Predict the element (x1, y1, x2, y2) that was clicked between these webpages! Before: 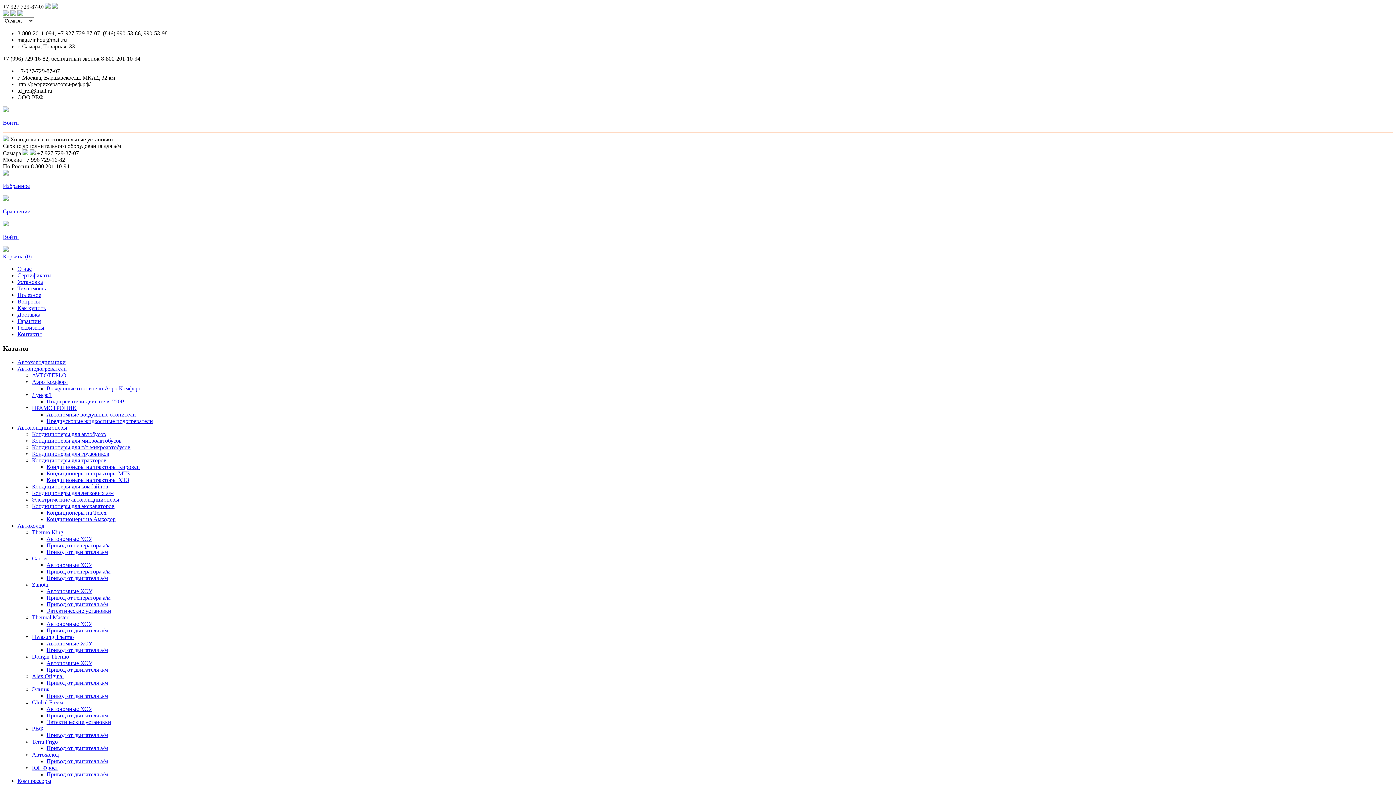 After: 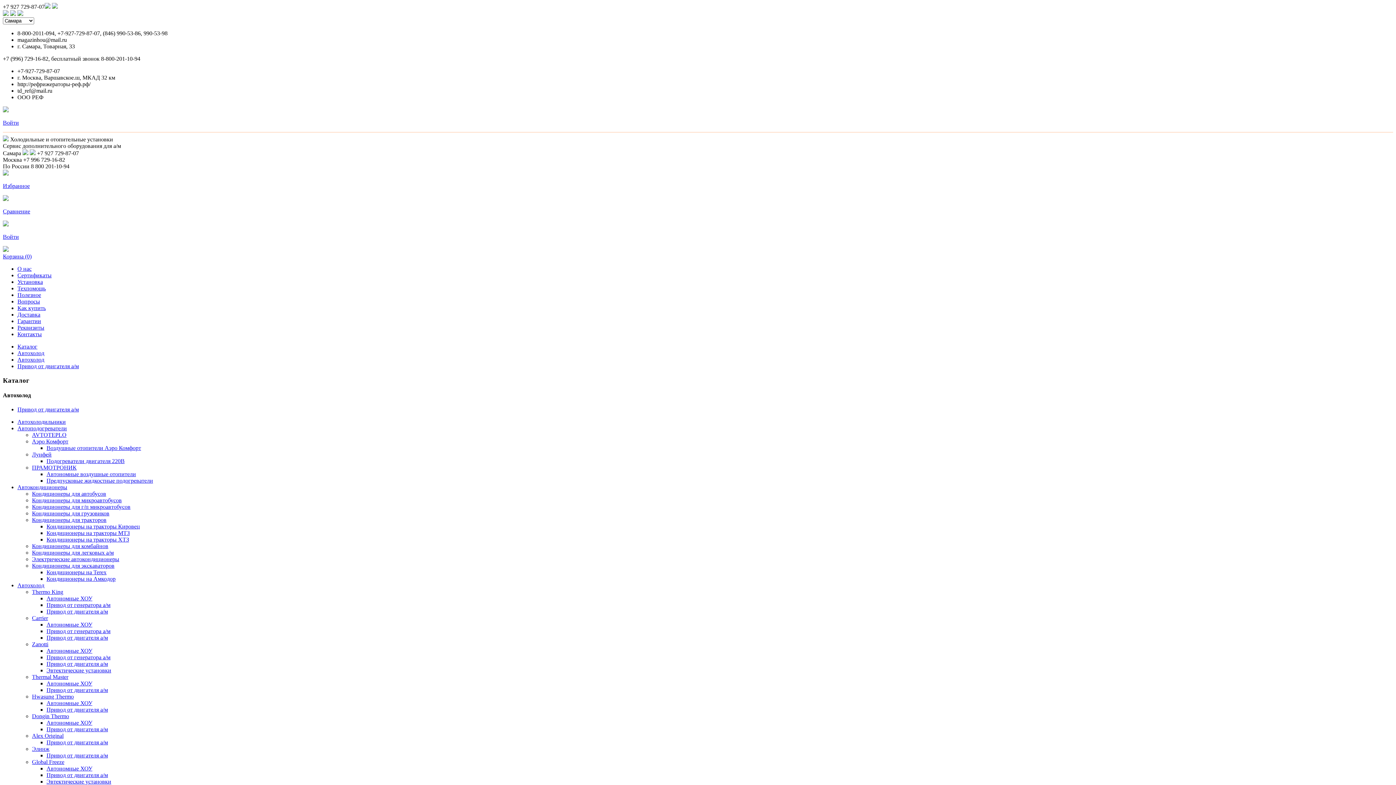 Action: bbox: (46, 758, 108, 764) label: Привод от двигателя а/м